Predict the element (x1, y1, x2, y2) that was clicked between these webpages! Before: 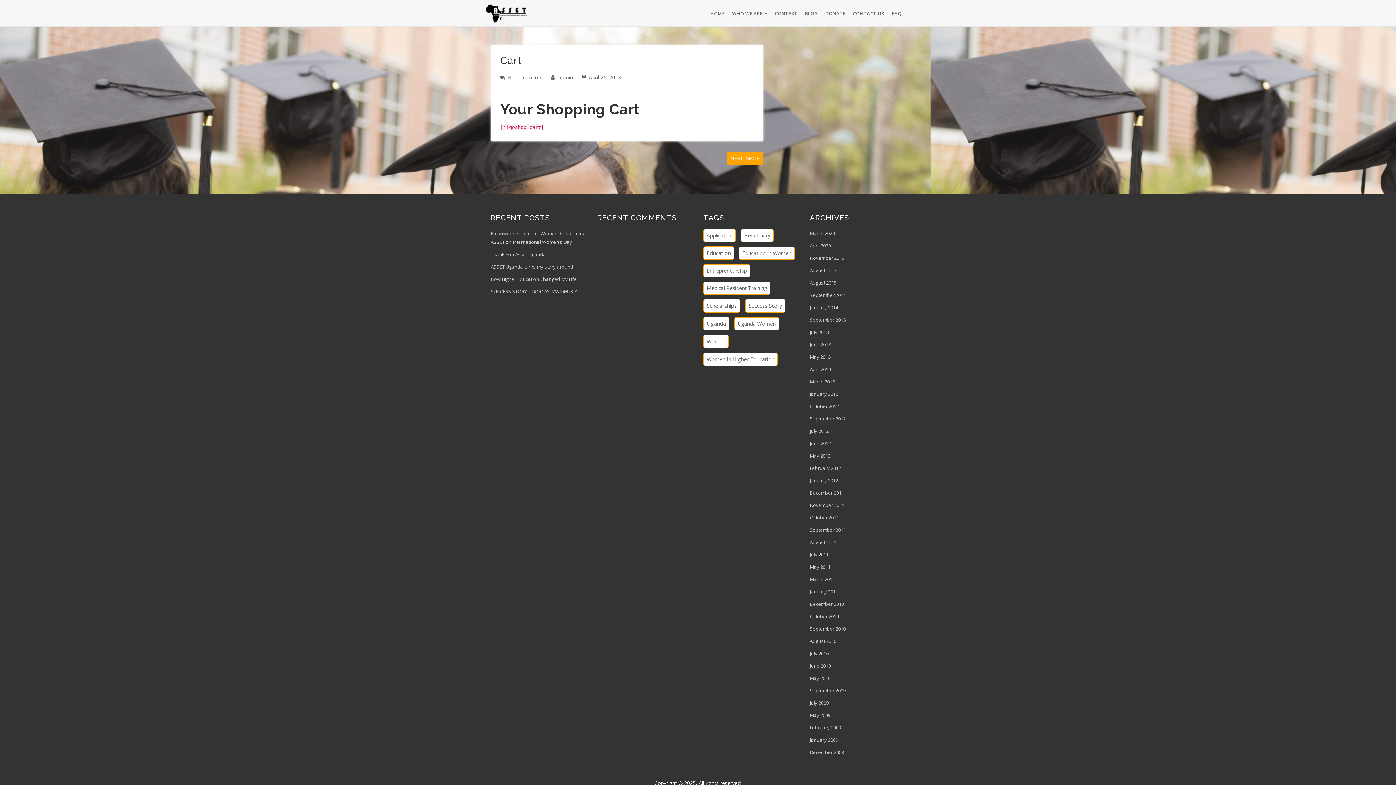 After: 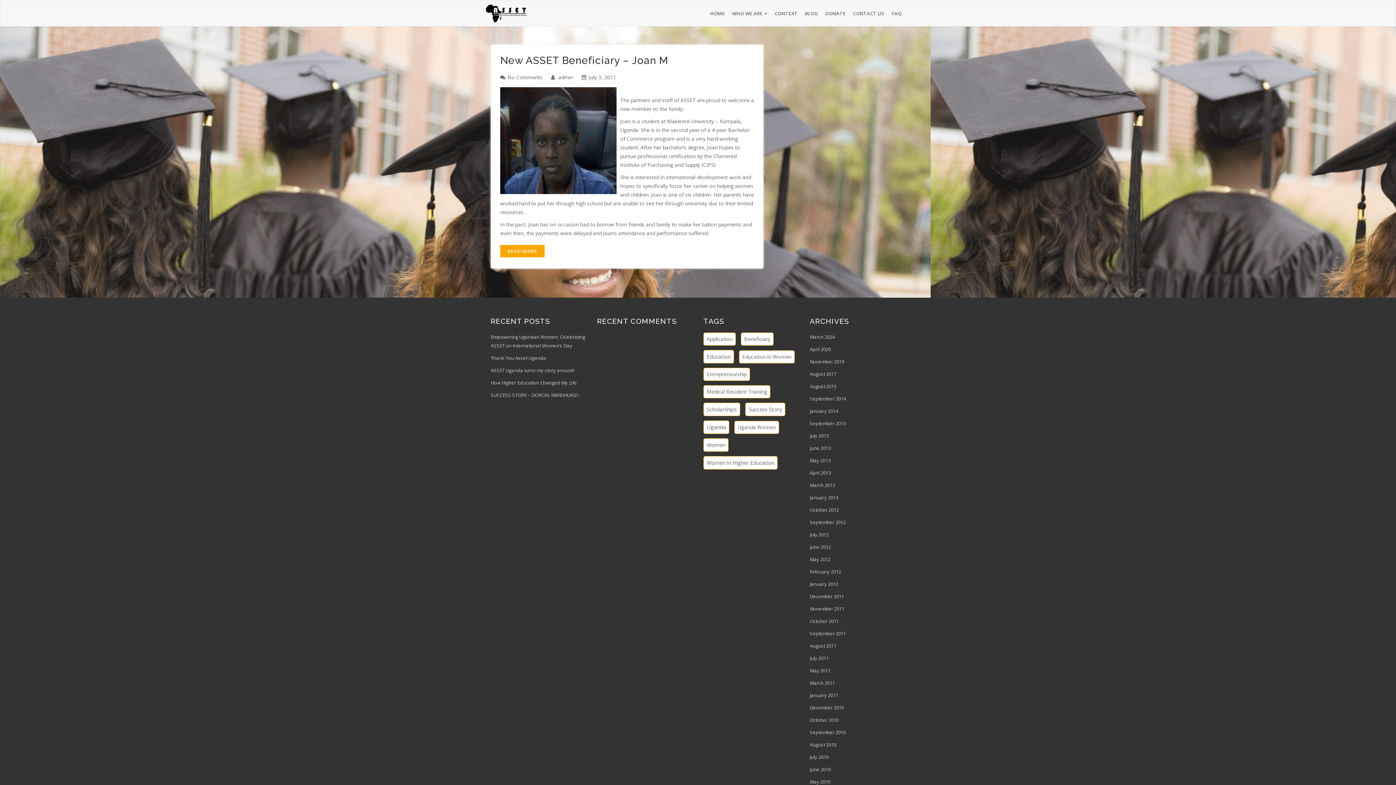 Action: bbox: (810, 551, 828, 558) label: July 2011